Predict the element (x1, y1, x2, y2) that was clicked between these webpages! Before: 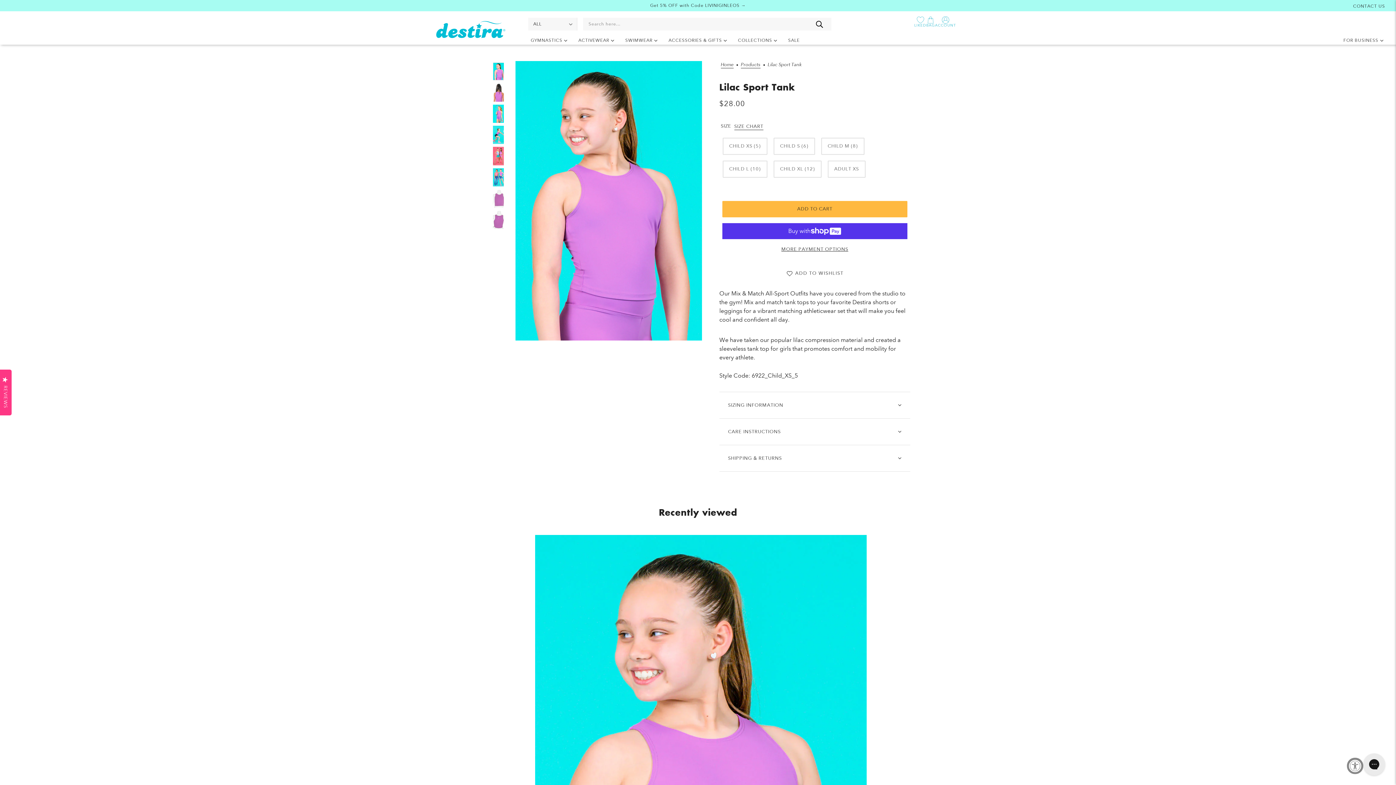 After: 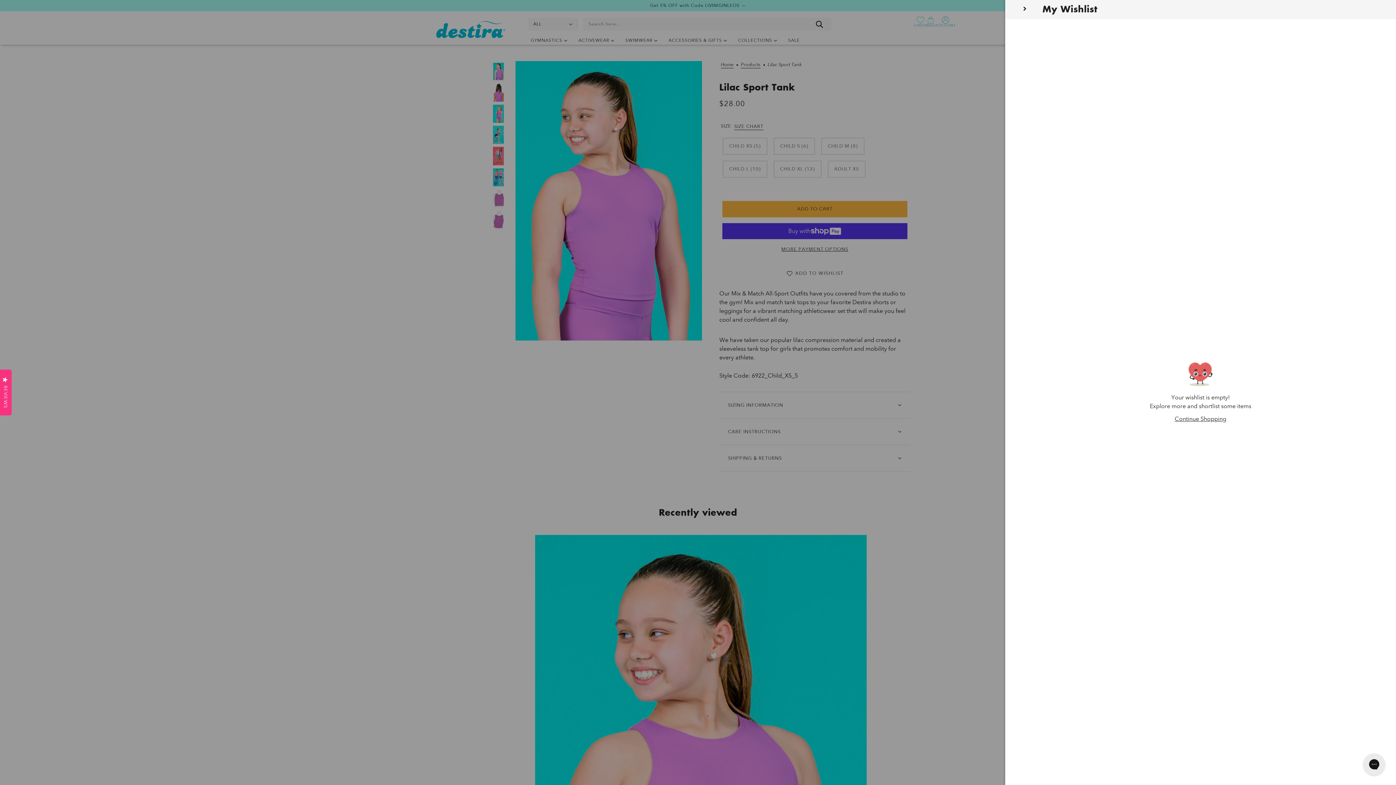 Action: label: LIKED bbox: (914, 16, 926, 27)